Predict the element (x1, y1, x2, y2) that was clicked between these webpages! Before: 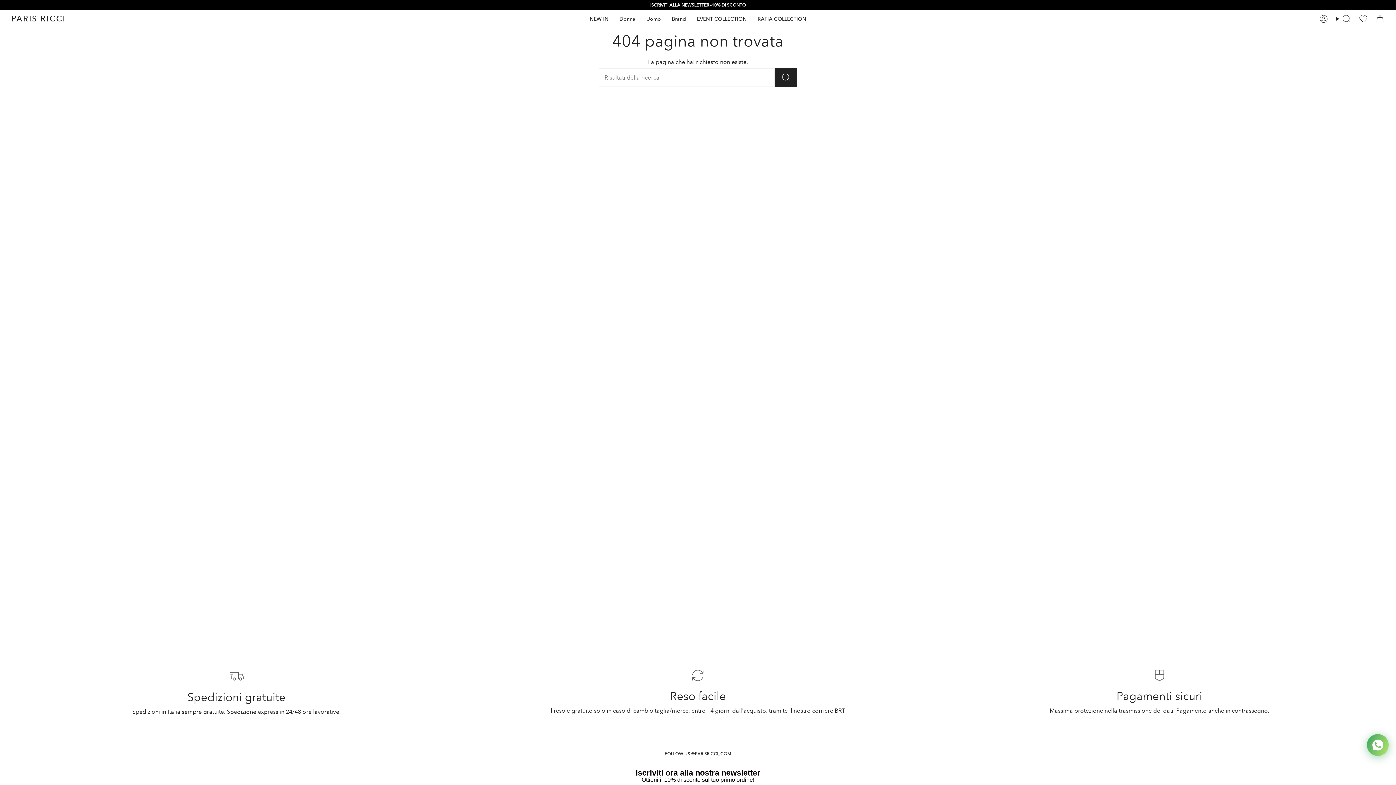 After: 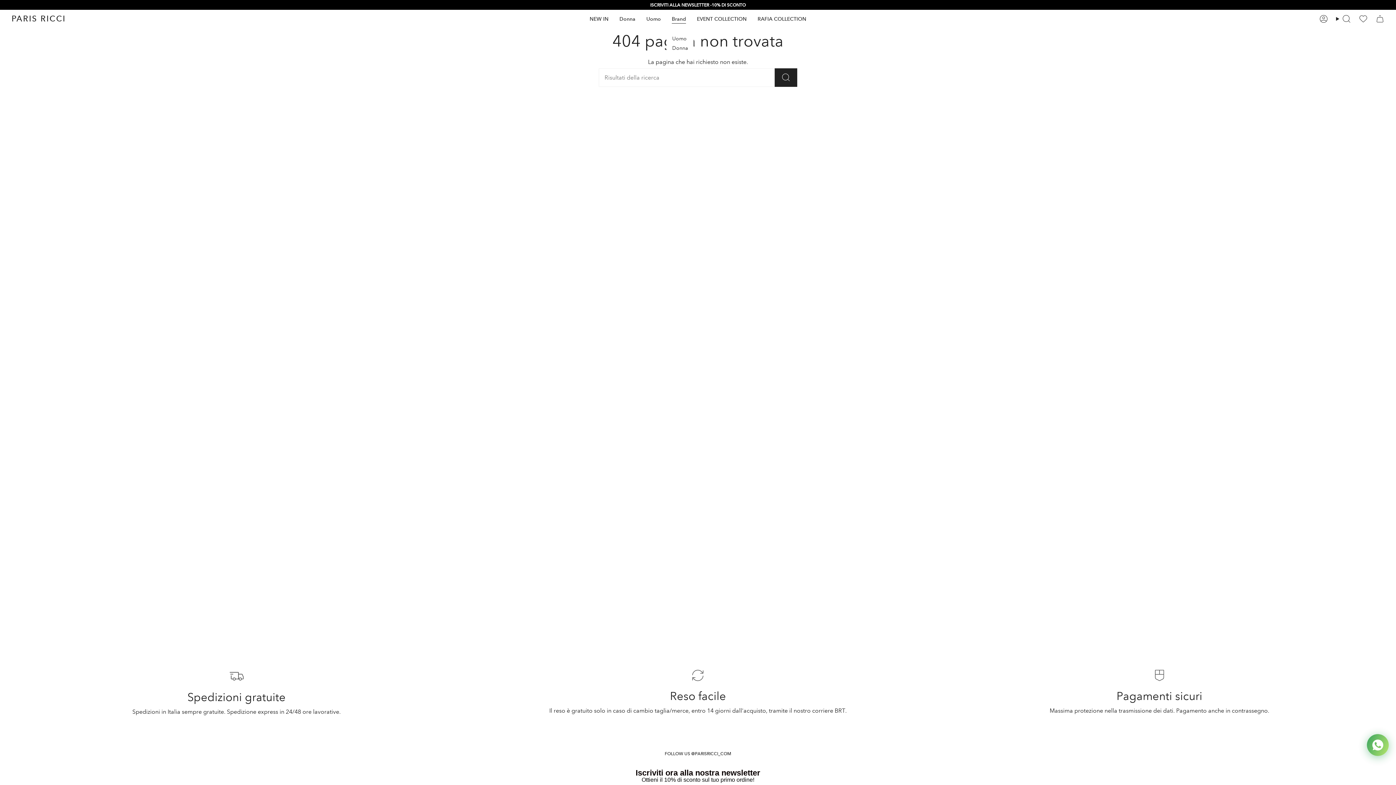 Action: bbox: (666, 14, 691, 23) label: Brand